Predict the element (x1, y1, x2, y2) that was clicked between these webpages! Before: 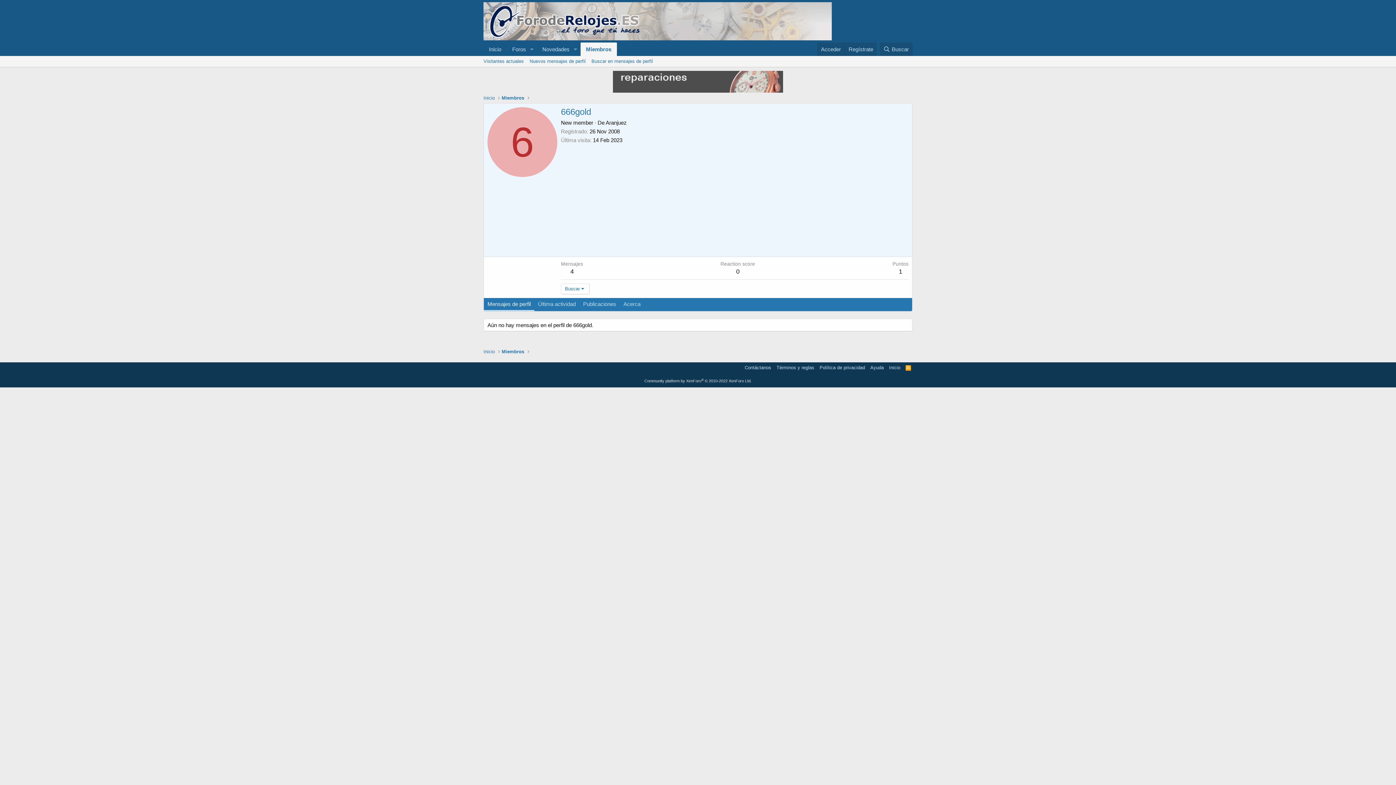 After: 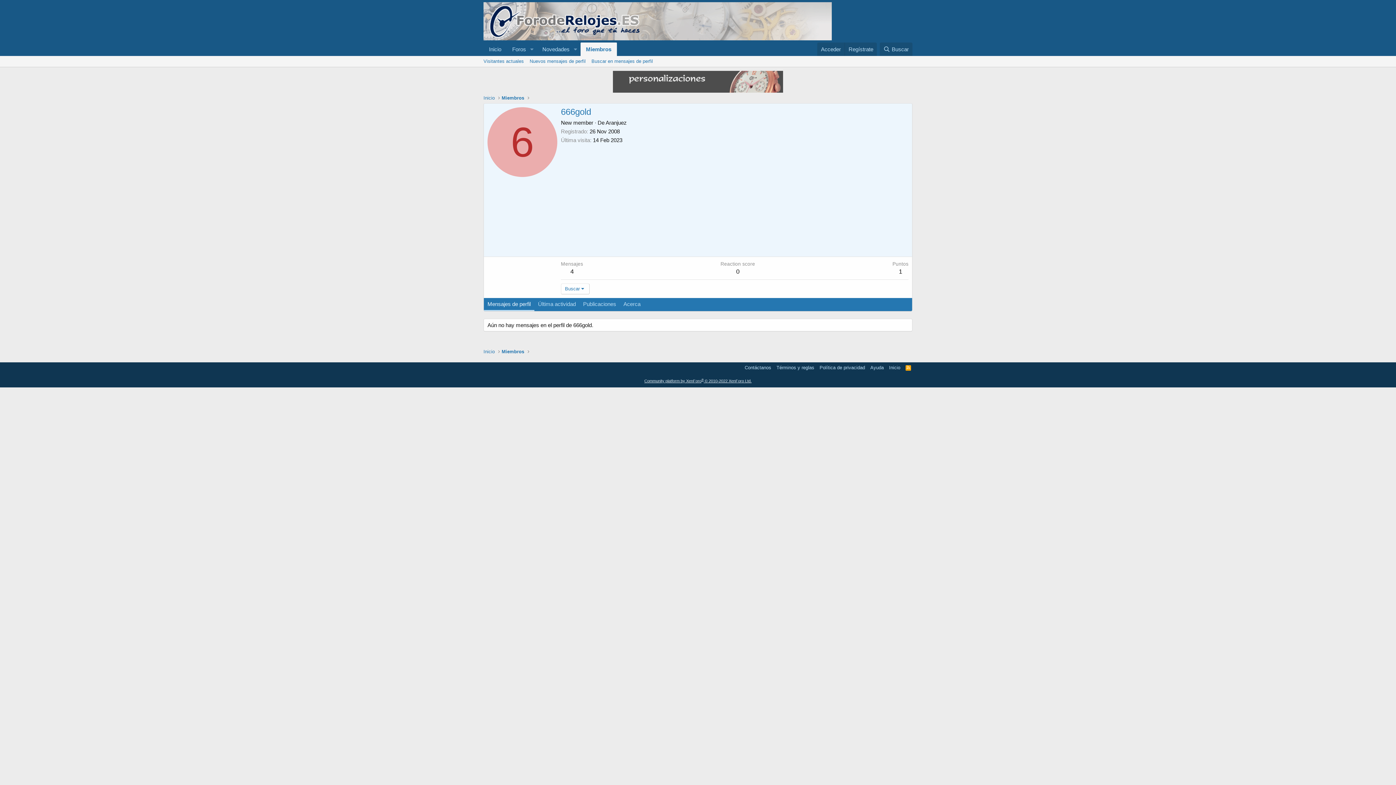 Action: bbox: (644, 378, 751, 383) label: Community platform by XenForo® © 2010-2022 XenForo Ltd.